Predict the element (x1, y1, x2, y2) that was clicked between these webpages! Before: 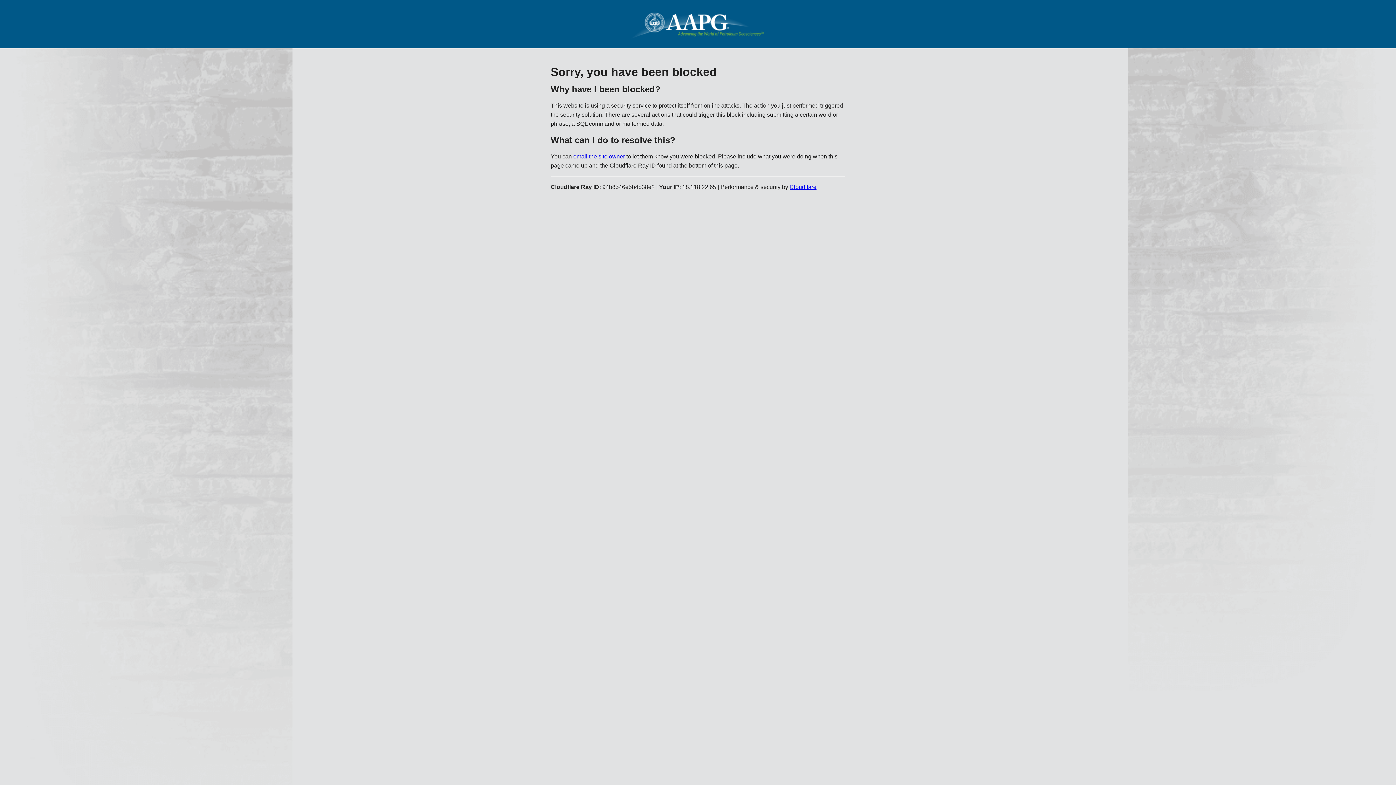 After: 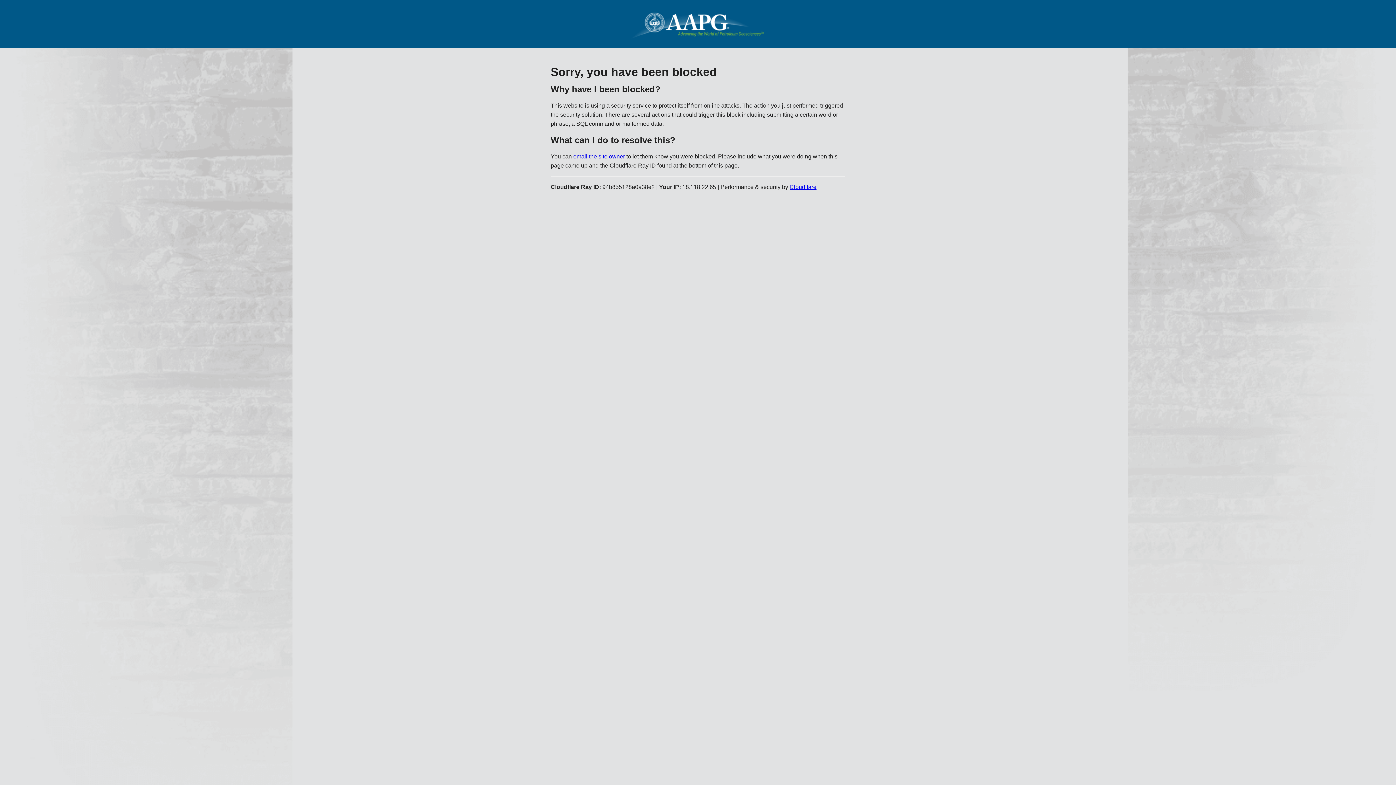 Action: label: email the site owner bbox: (573, 153, 625, 159)